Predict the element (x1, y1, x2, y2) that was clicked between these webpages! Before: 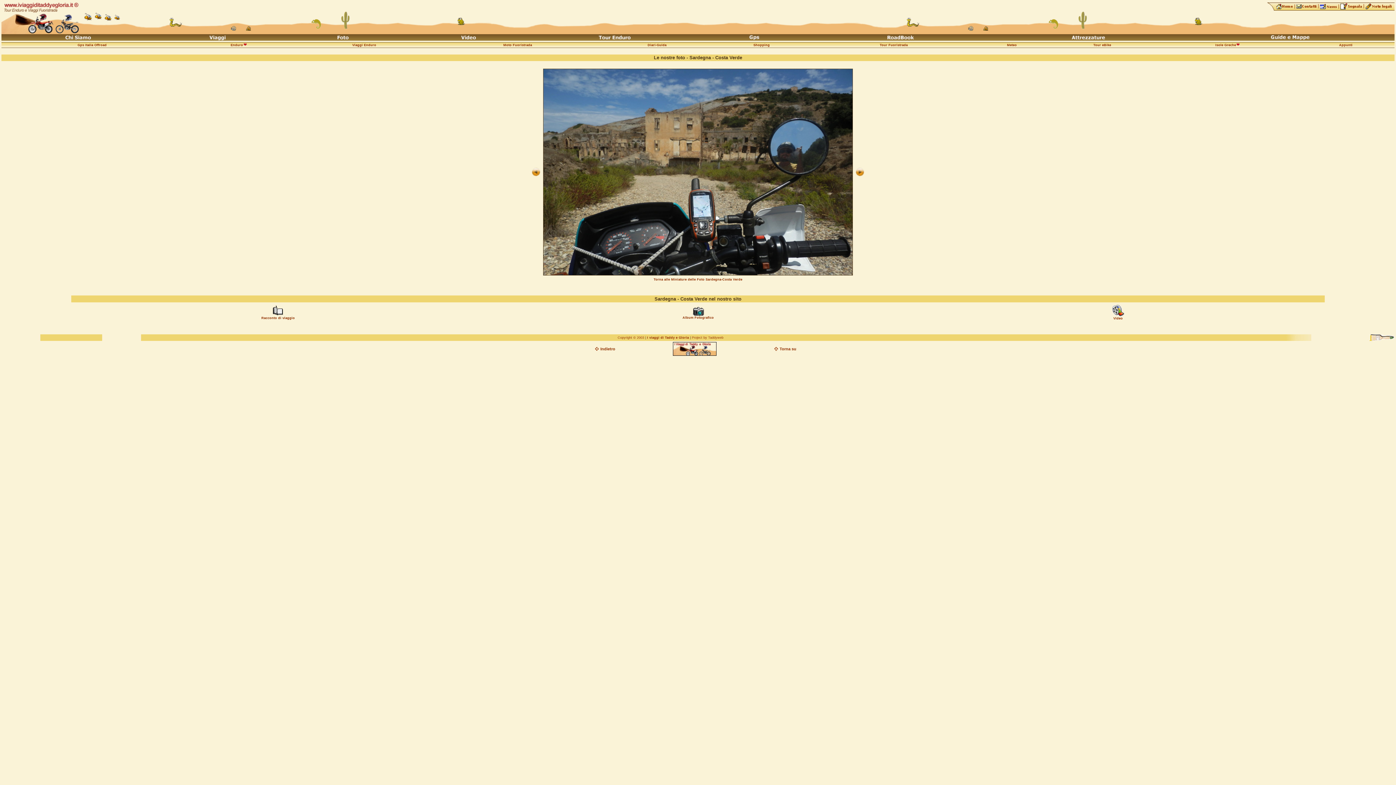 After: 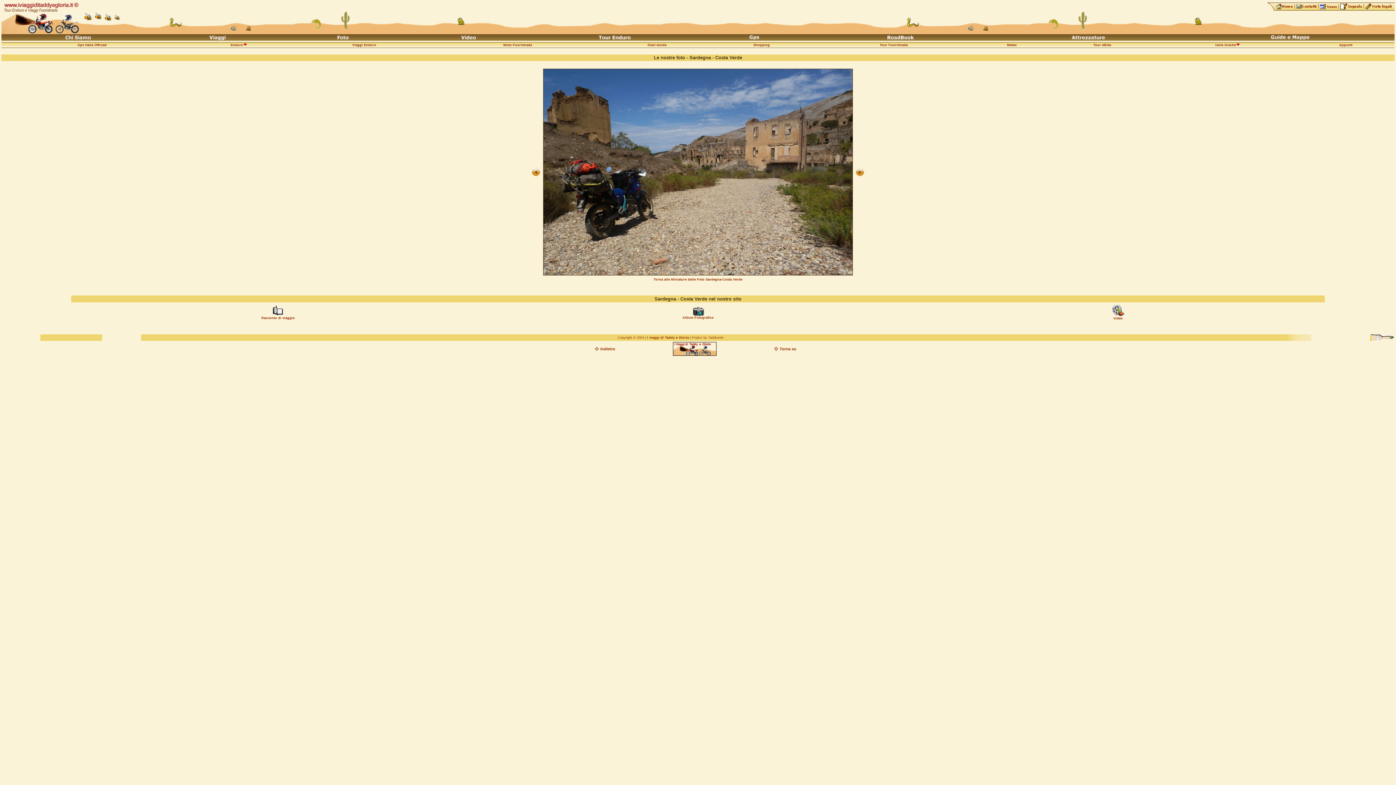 Action: bbox: (530, 172, 541, 178)